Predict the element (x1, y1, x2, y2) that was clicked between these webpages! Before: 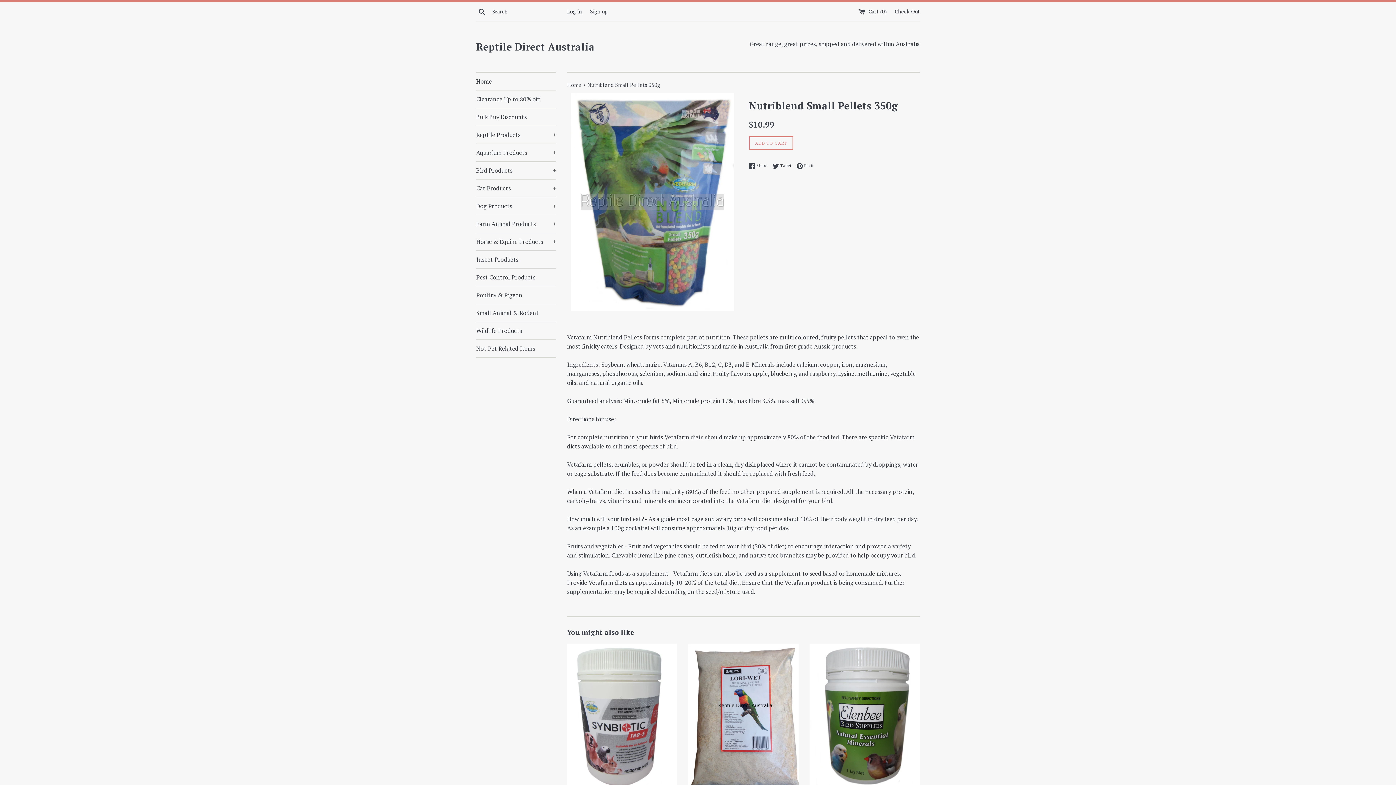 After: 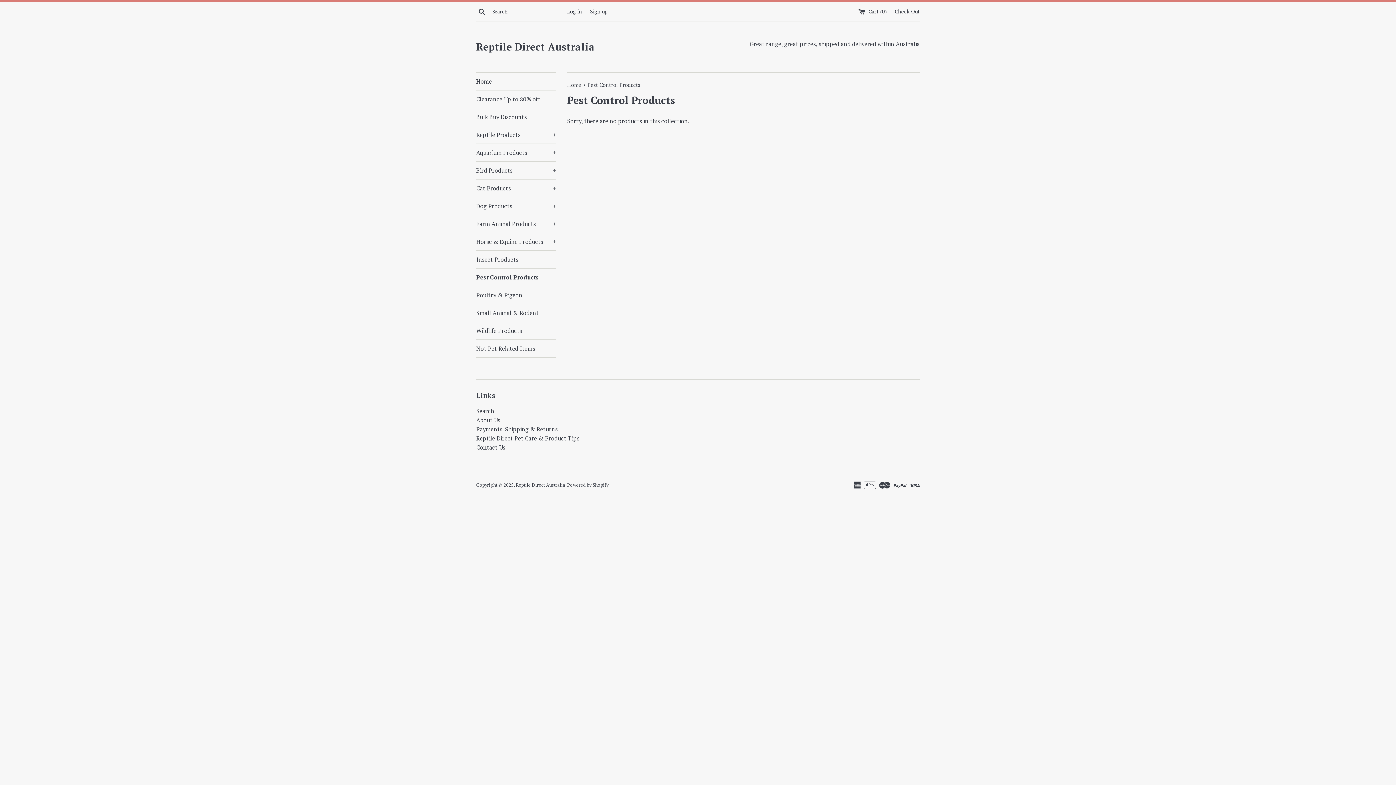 Action: bbox: (476, 268, 556, 286) label: Pest Control Products